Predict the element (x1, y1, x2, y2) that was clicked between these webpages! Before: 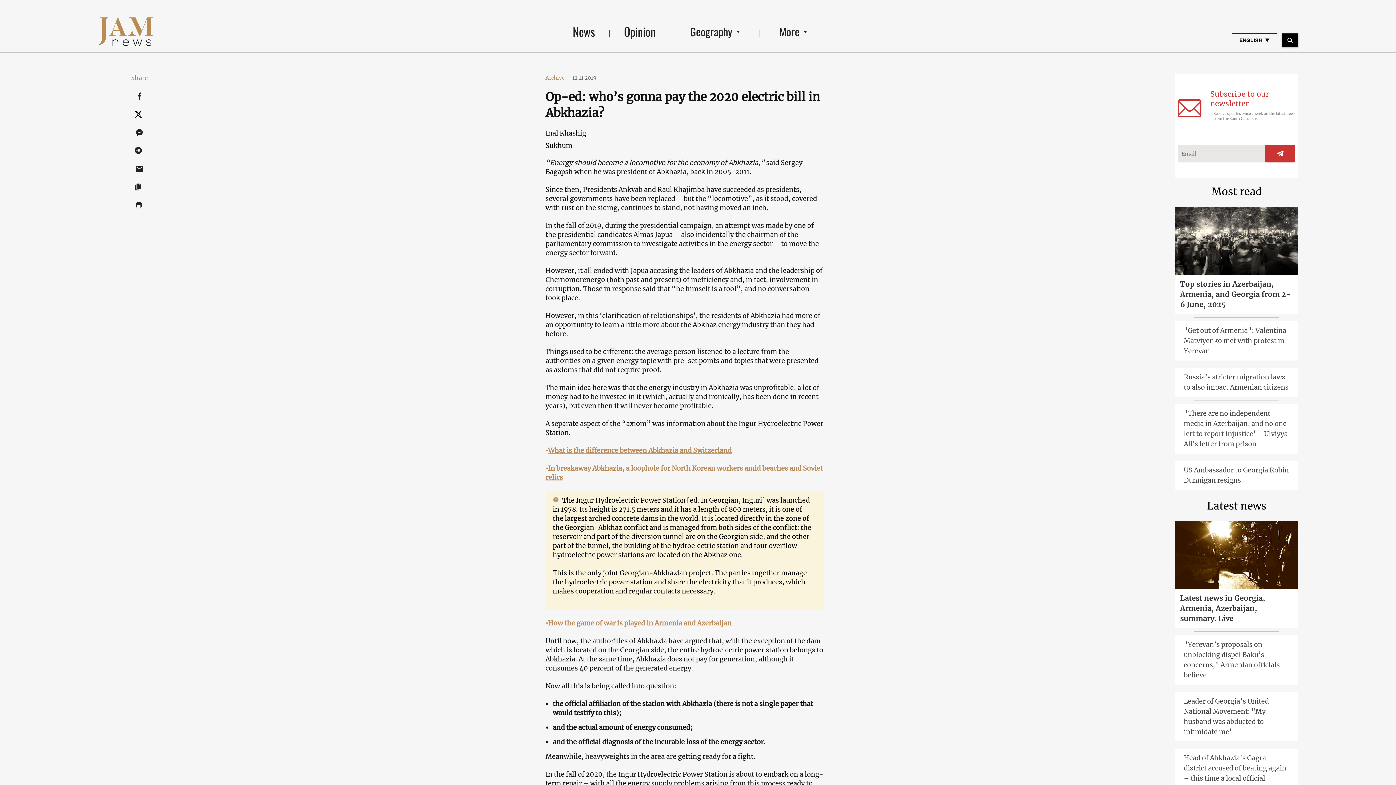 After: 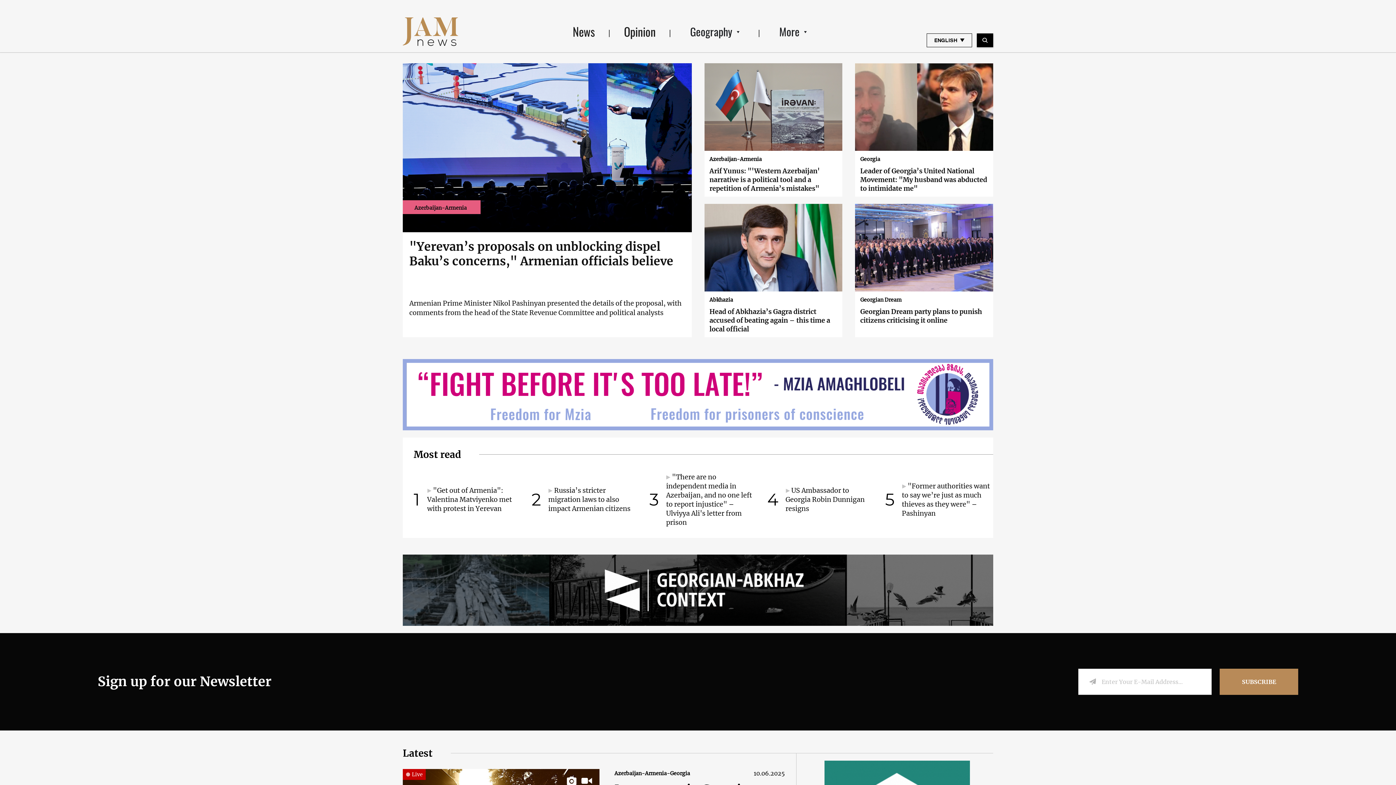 Action: bbox: (97, 17, 153, 46)